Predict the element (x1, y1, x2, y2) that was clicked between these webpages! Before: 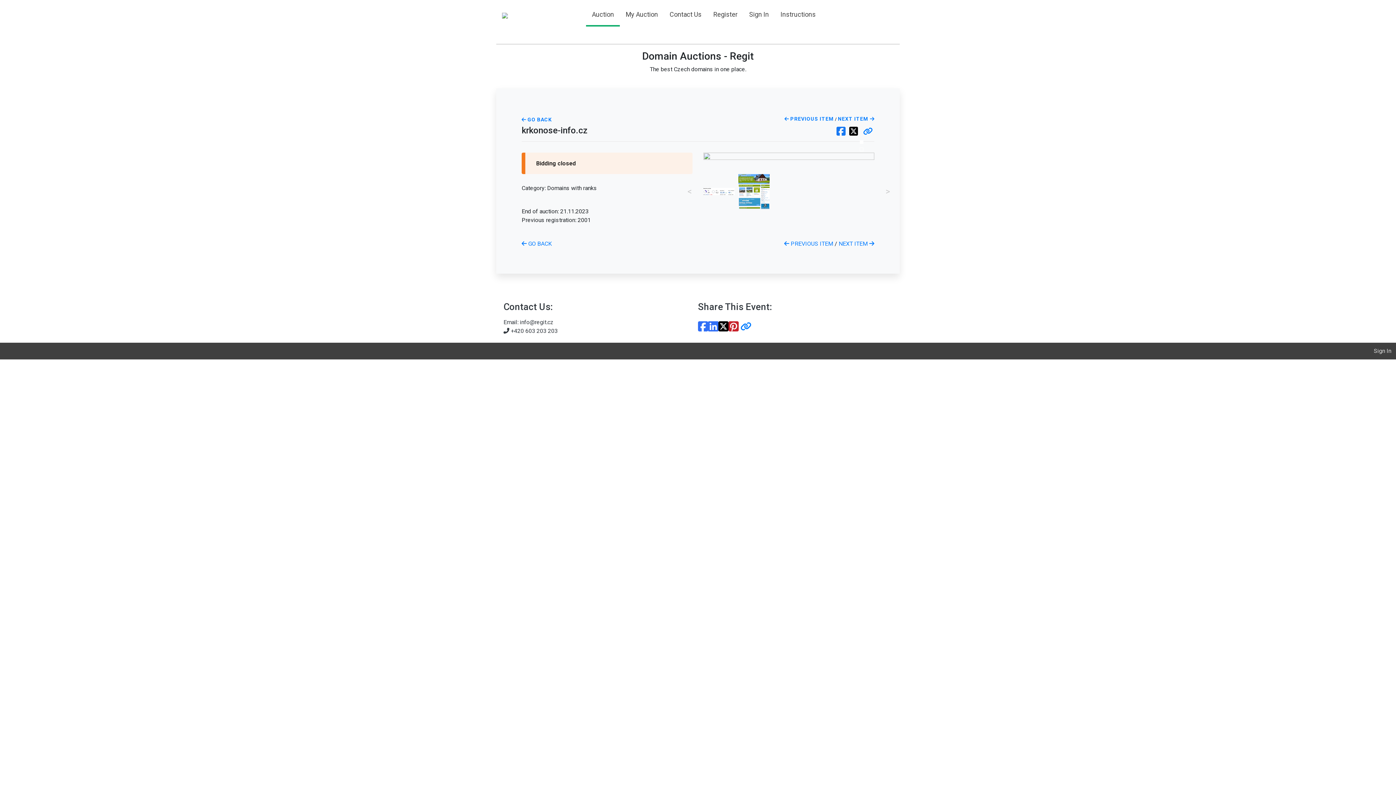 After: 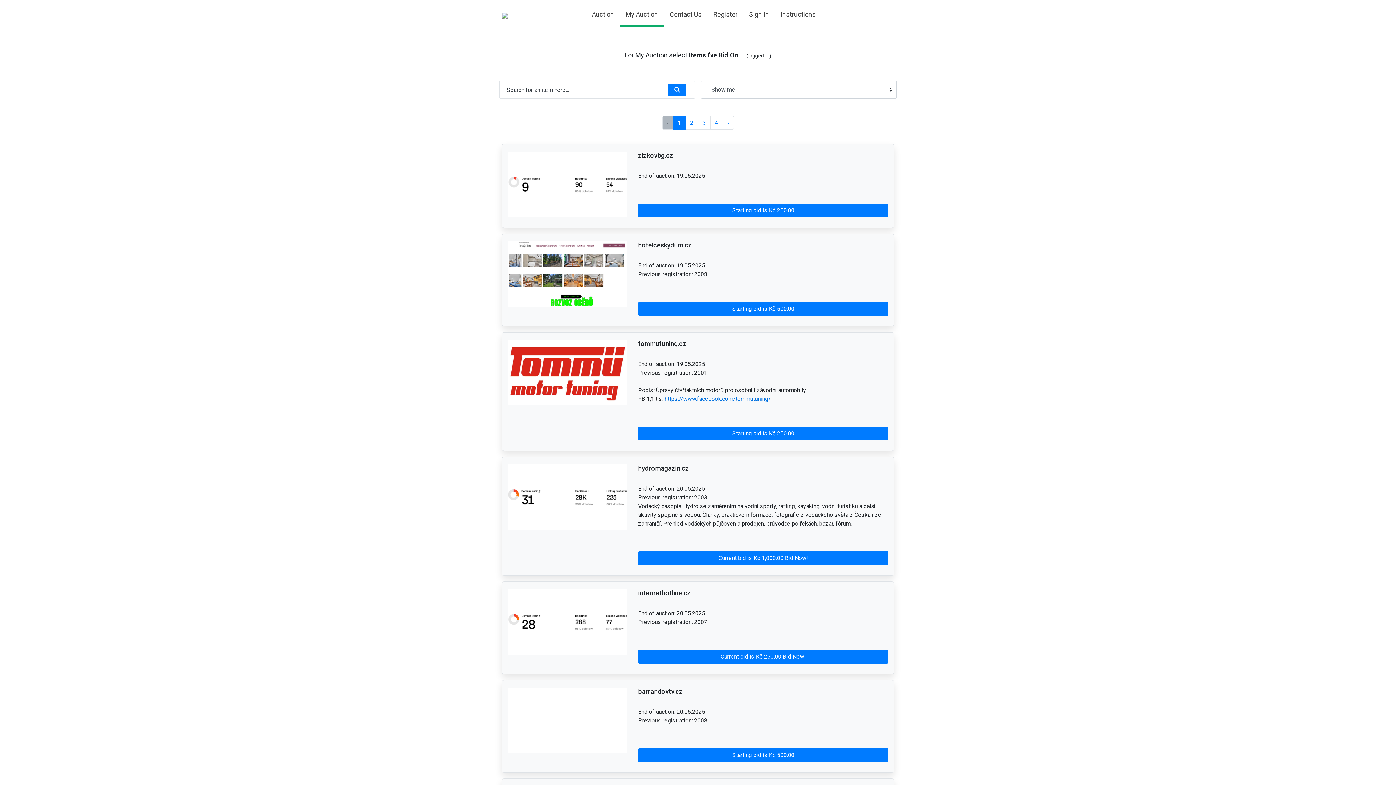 Action: label: My Auction bbox: (622, 6, 661, 22)